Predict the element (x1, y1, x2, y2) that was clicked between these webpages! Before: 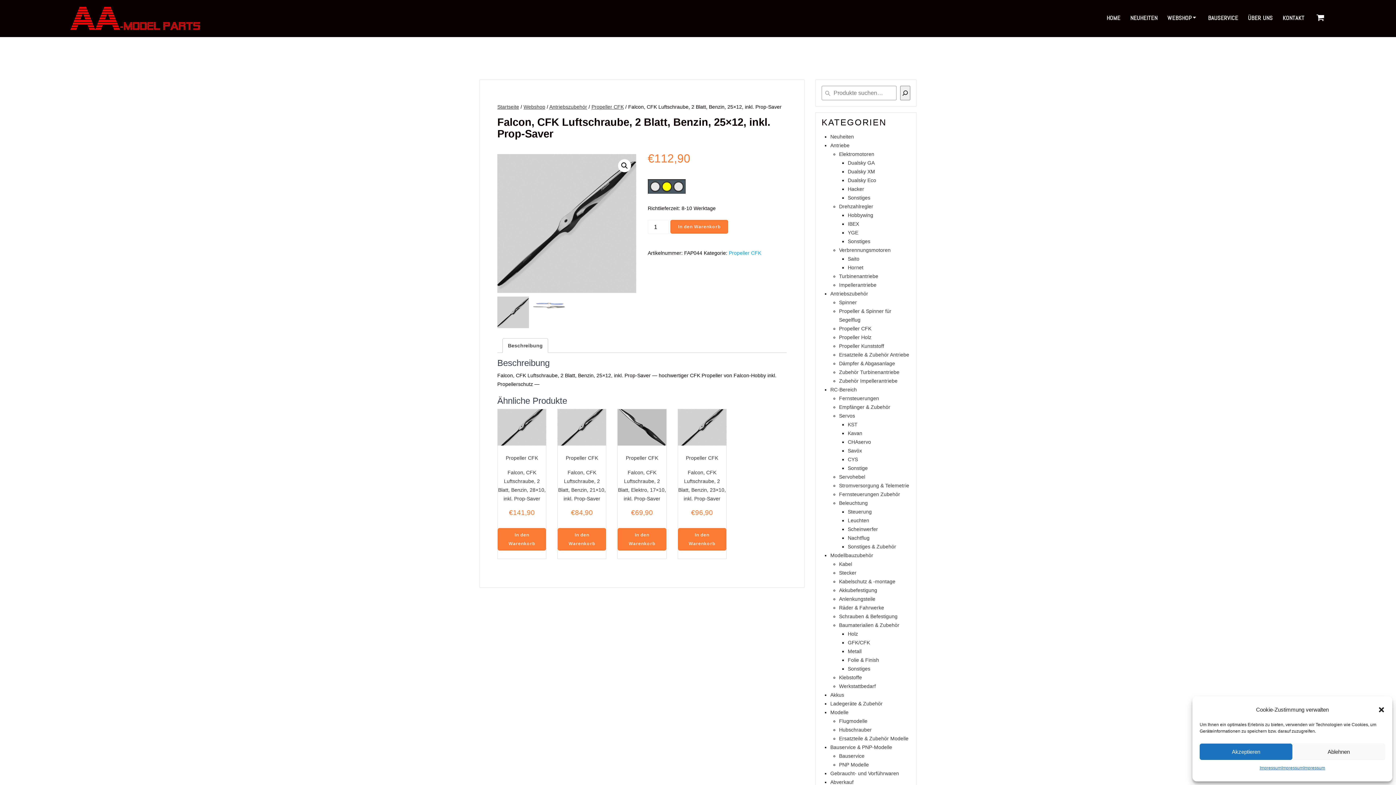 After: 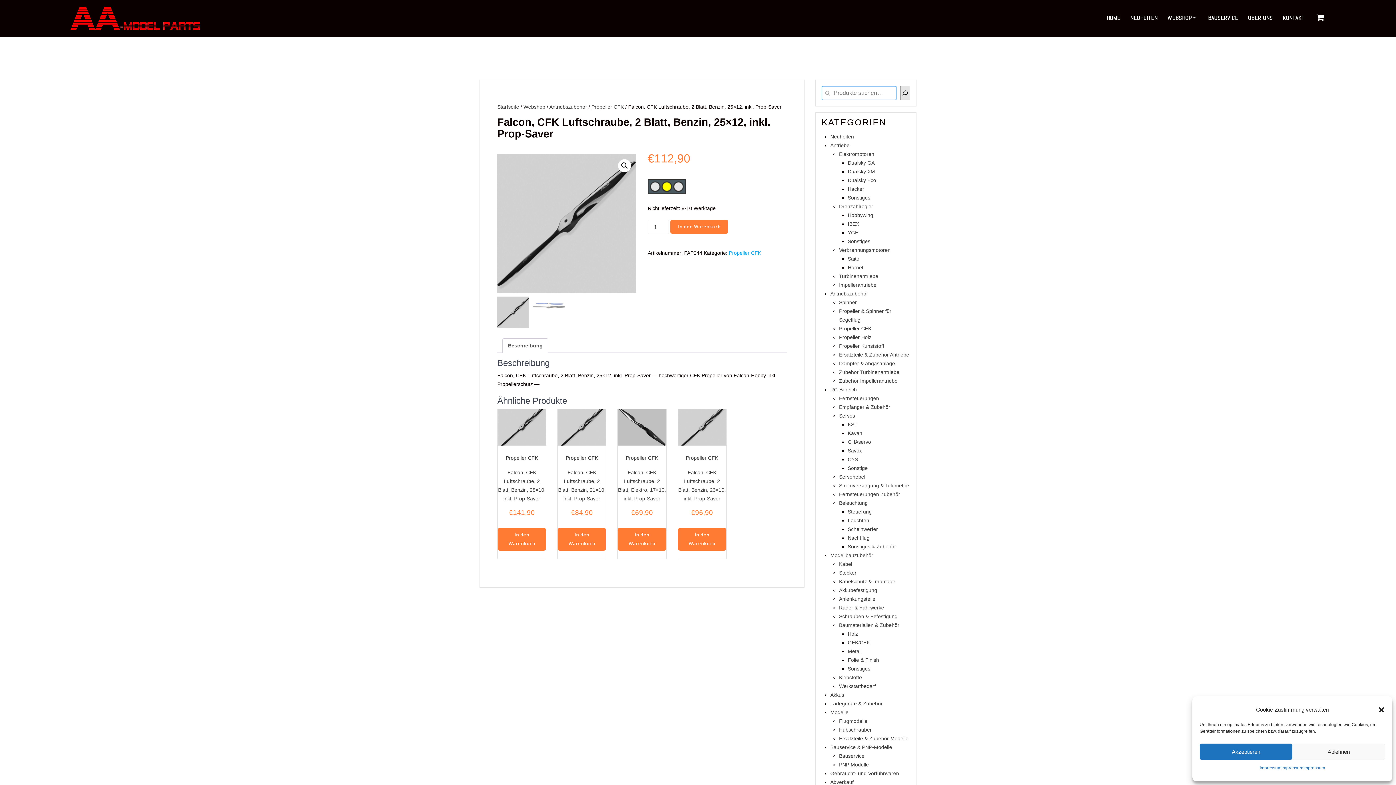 Action: label: Suche bbox: (900, 85, 910, 100)